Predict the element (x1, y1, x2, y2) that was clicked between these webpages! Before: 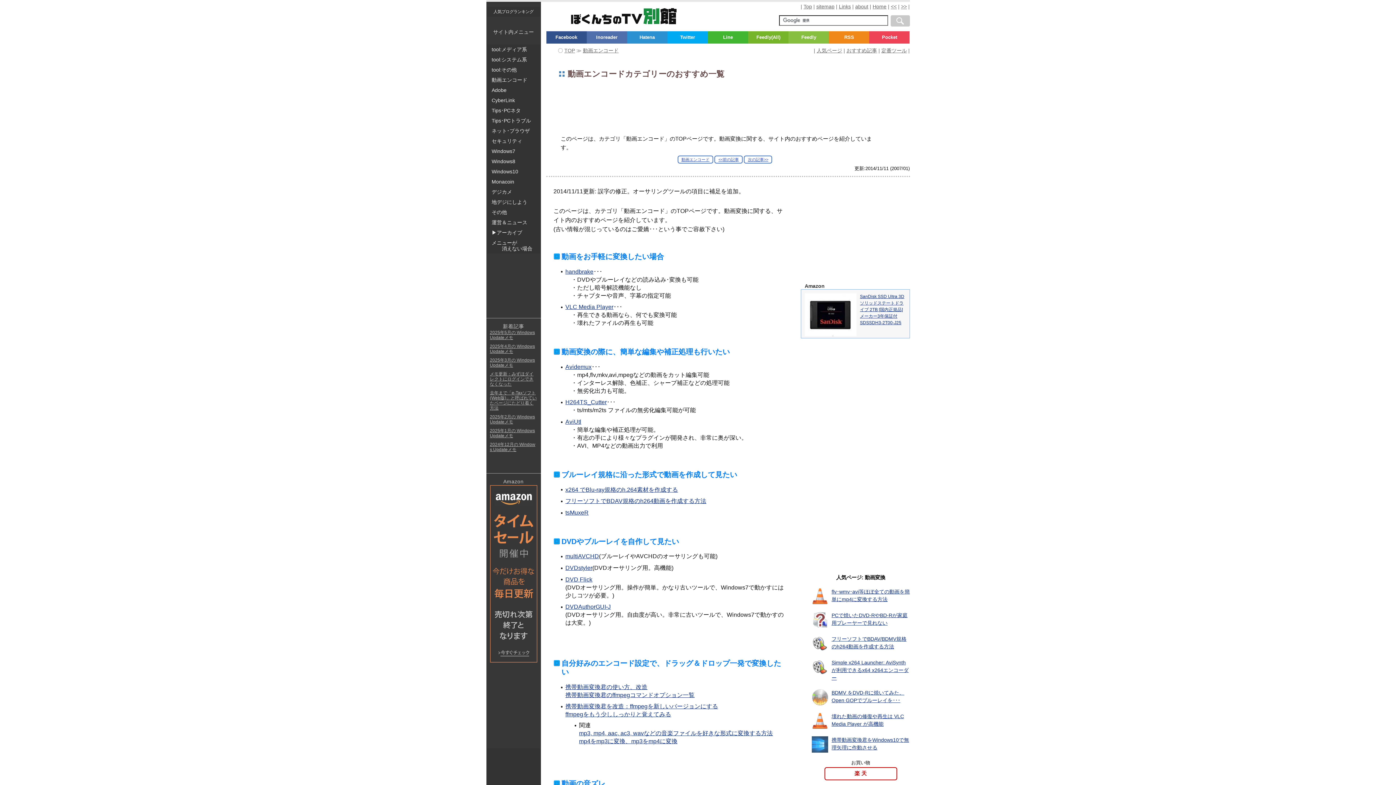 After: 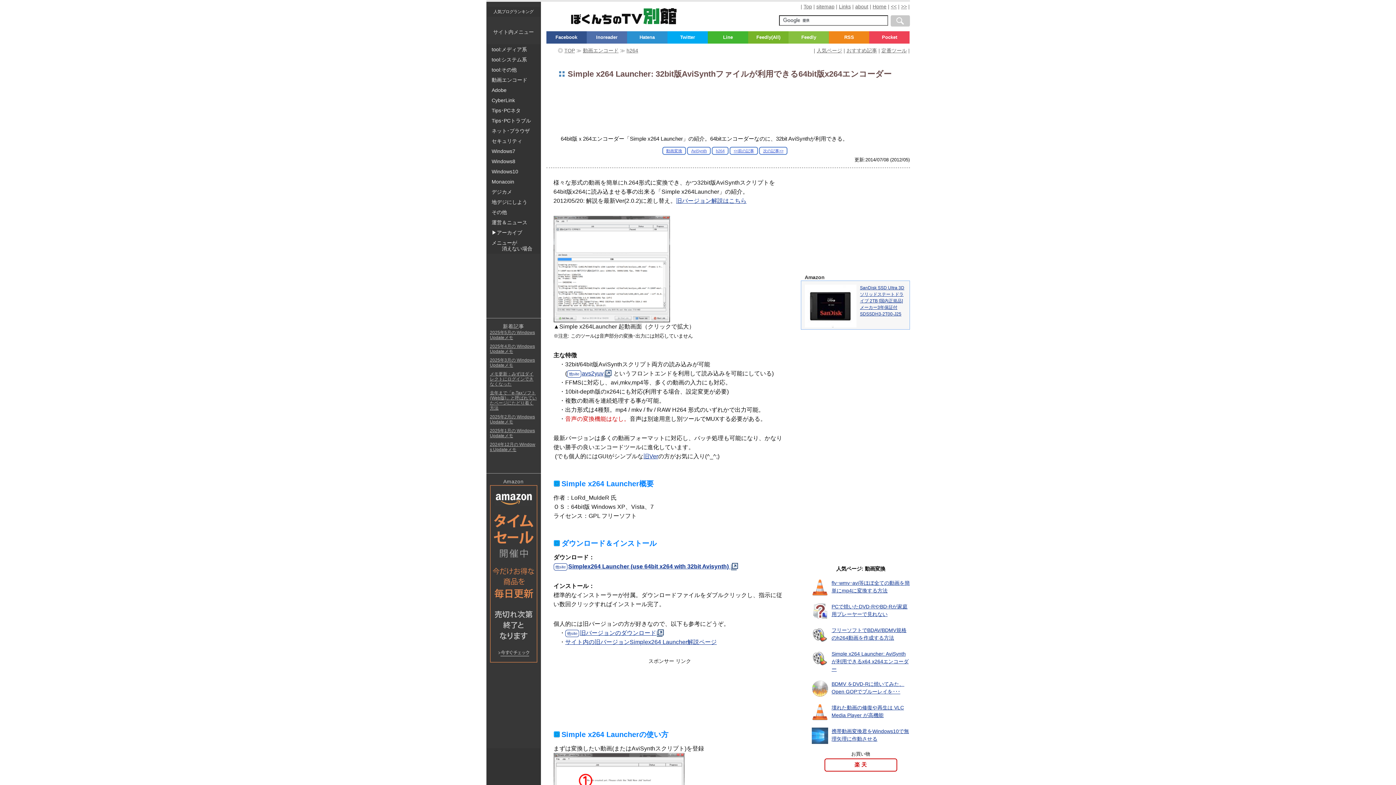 Action: bbox: (831, 660, 908, 681) label: Simple x264 Launcher: AviSynthが利用できるx64 x264エンコーダー